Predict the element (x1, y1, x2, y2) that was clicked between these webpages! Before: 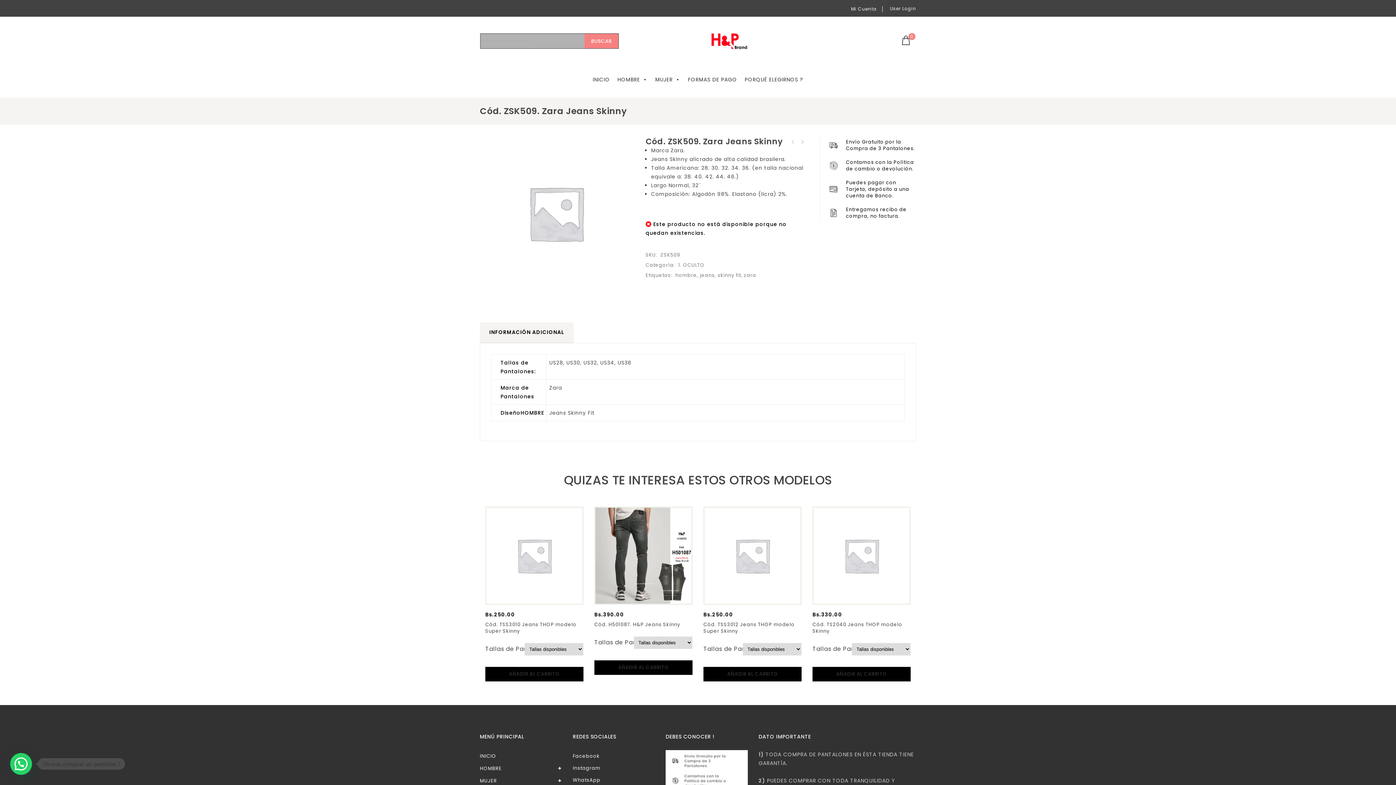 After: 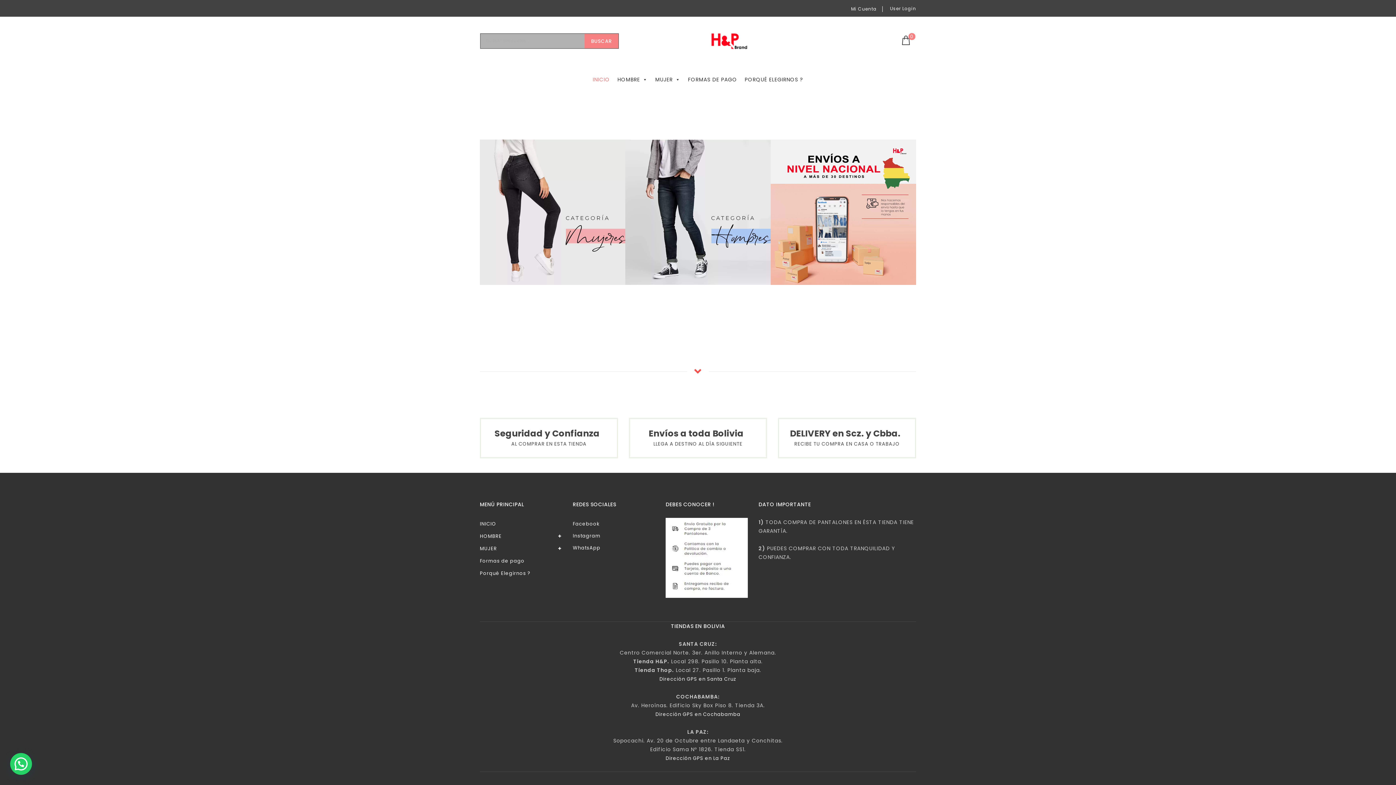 Action: label: INICIO bbox: (480, 750, 496, 762)